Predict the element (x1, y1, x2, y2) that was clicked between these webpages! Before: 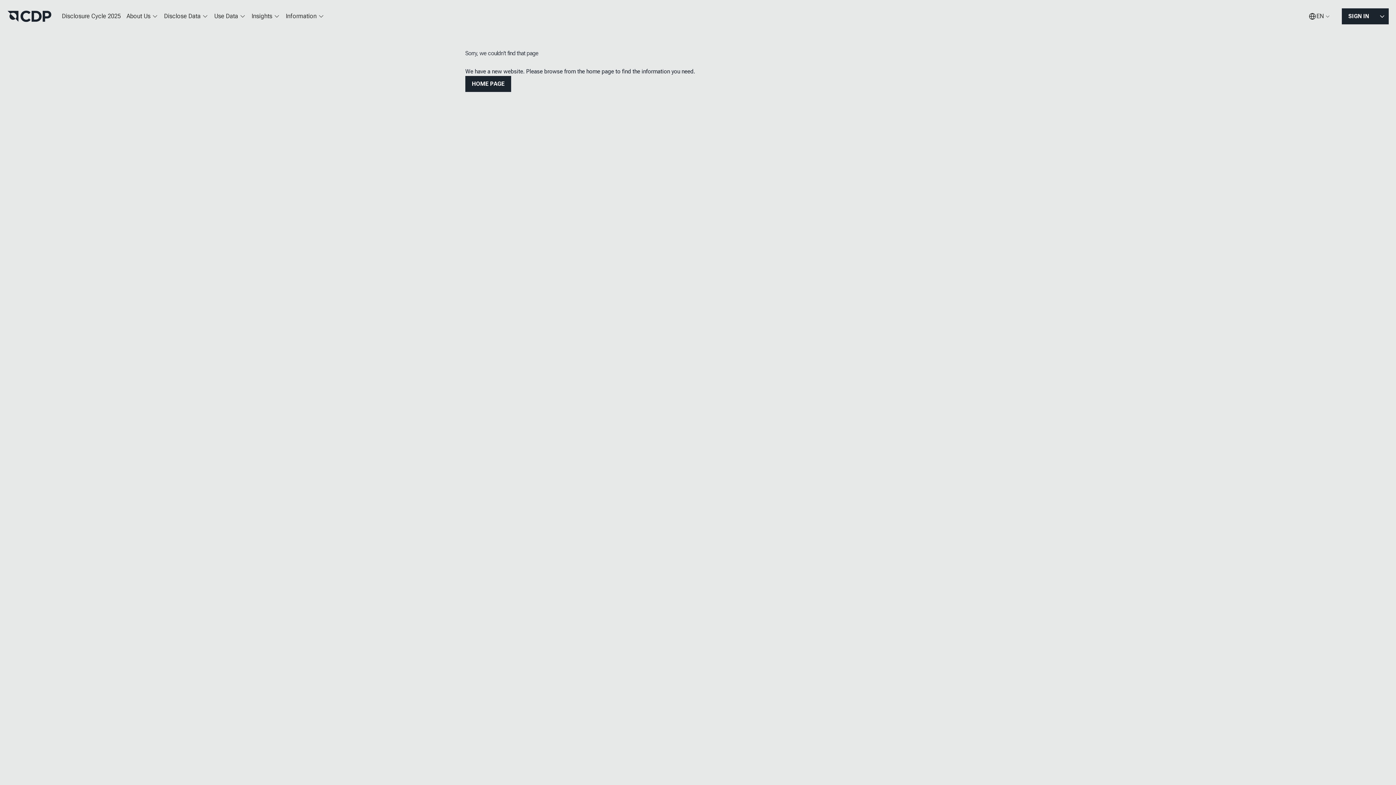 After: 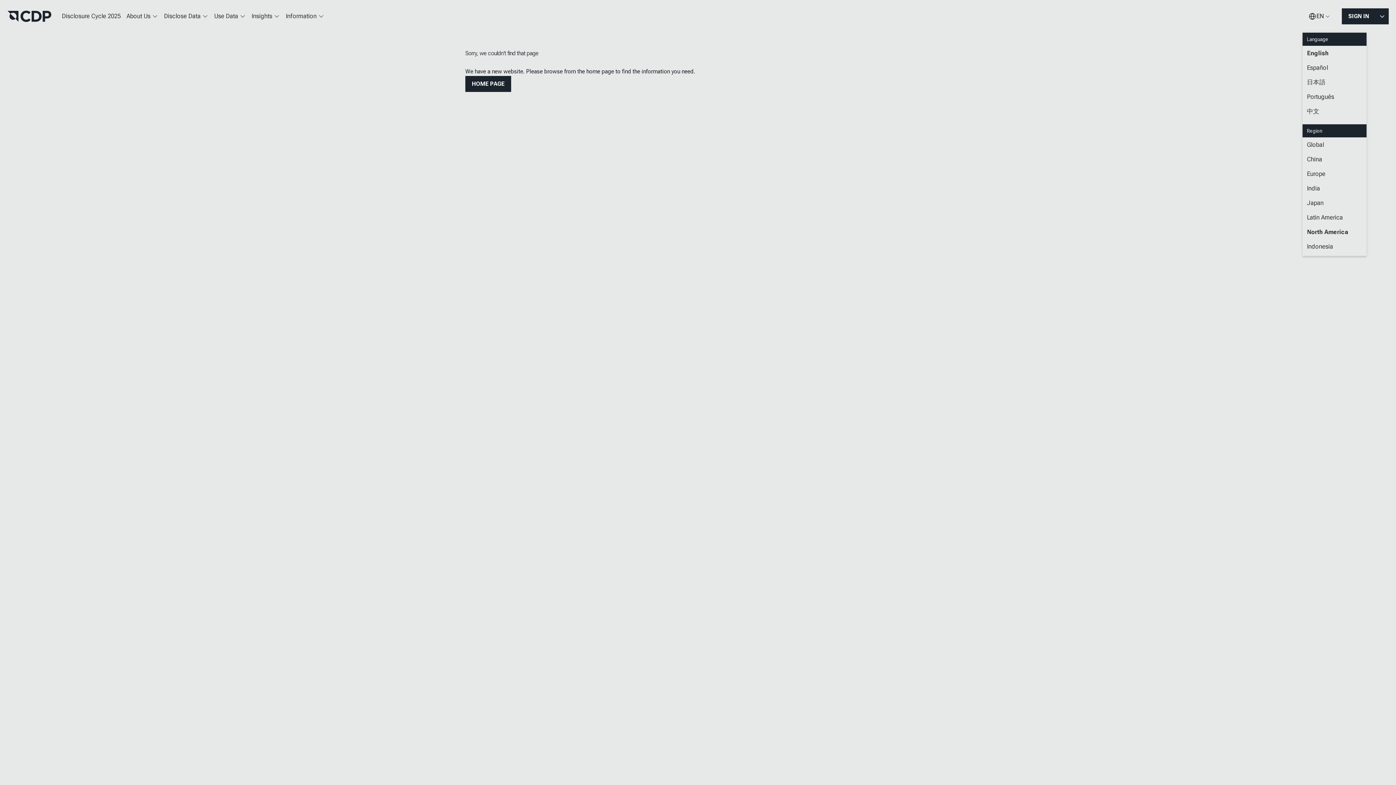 Action: bbox: (1302, 7, 1336, 25) label: EN